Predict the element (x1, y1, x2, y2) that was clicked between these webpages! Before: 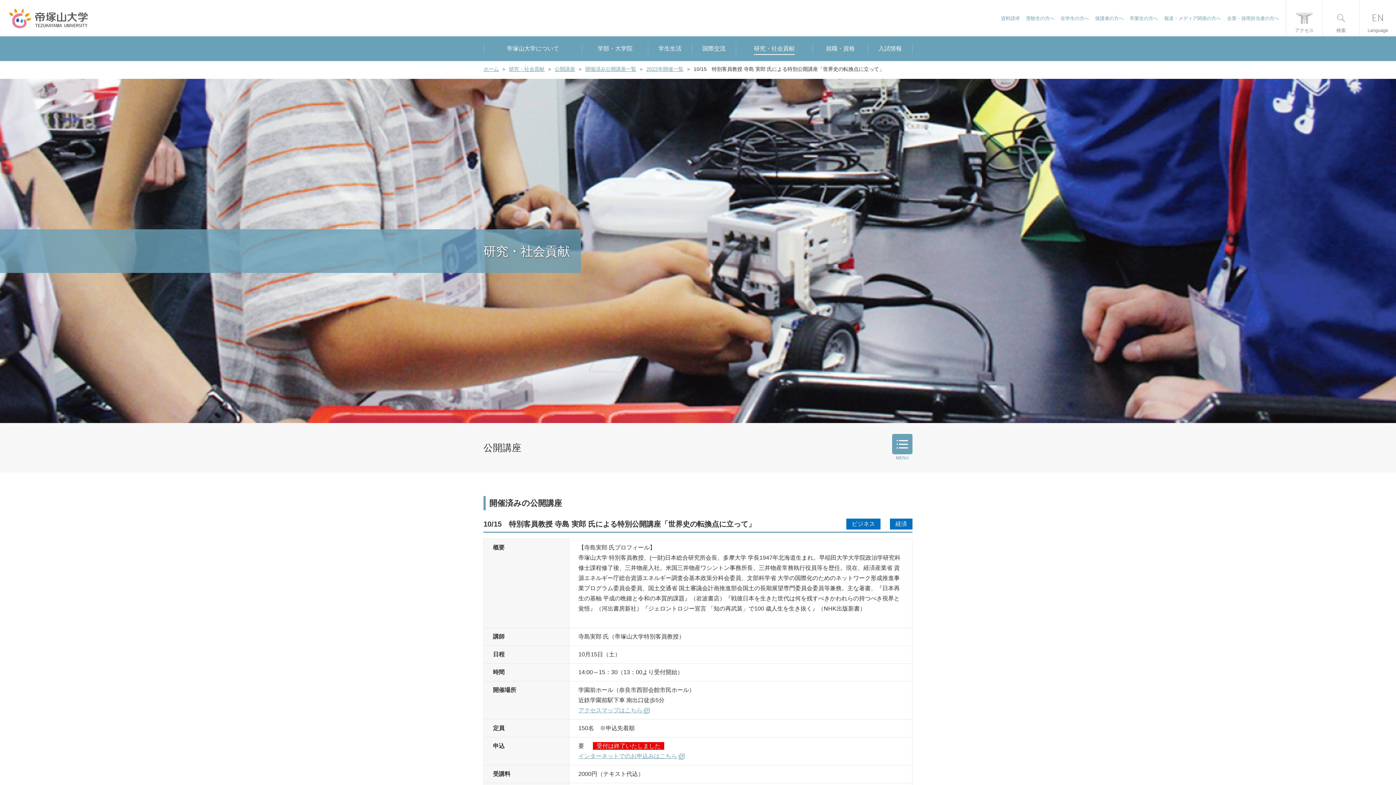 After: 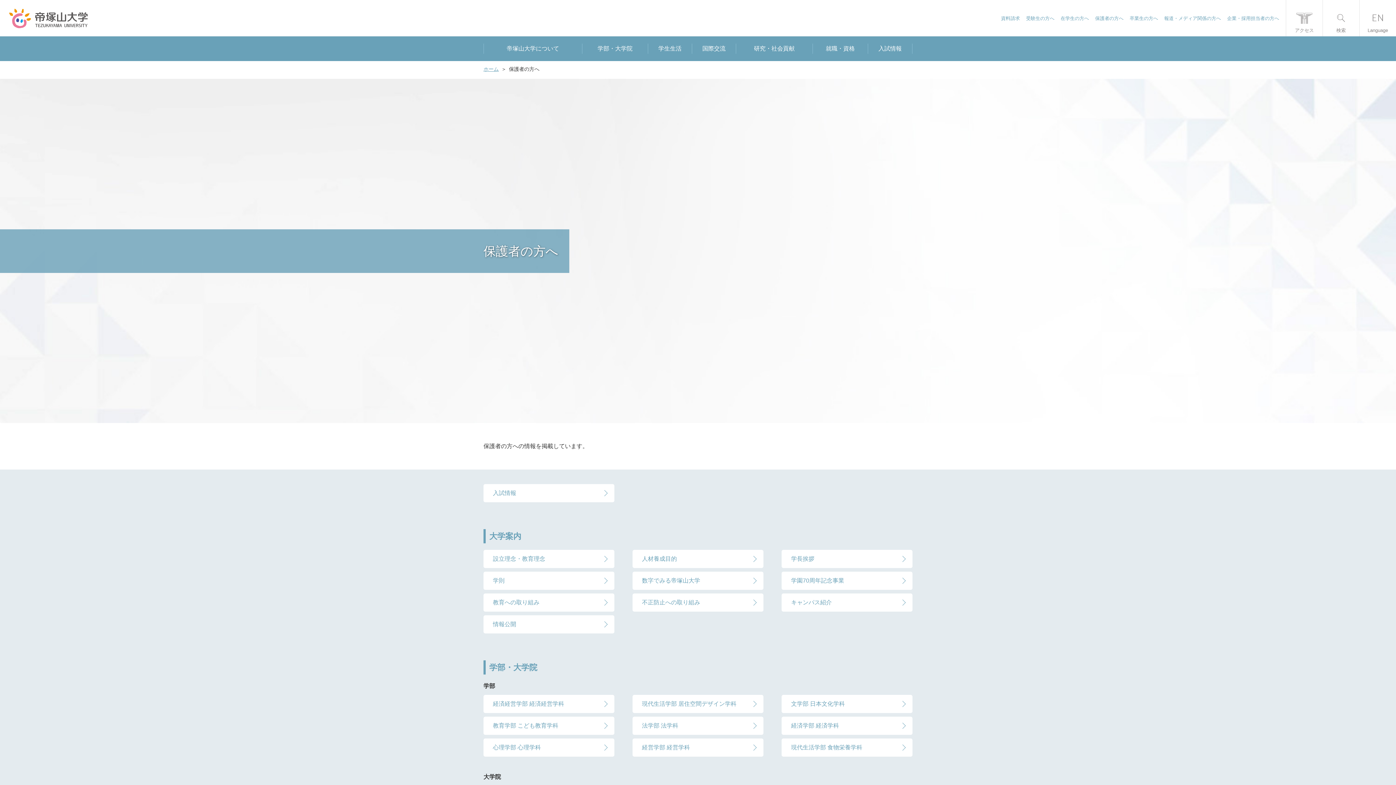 Action: label: 保護者の方へ bbox: (1095, 15, 1123, 21)